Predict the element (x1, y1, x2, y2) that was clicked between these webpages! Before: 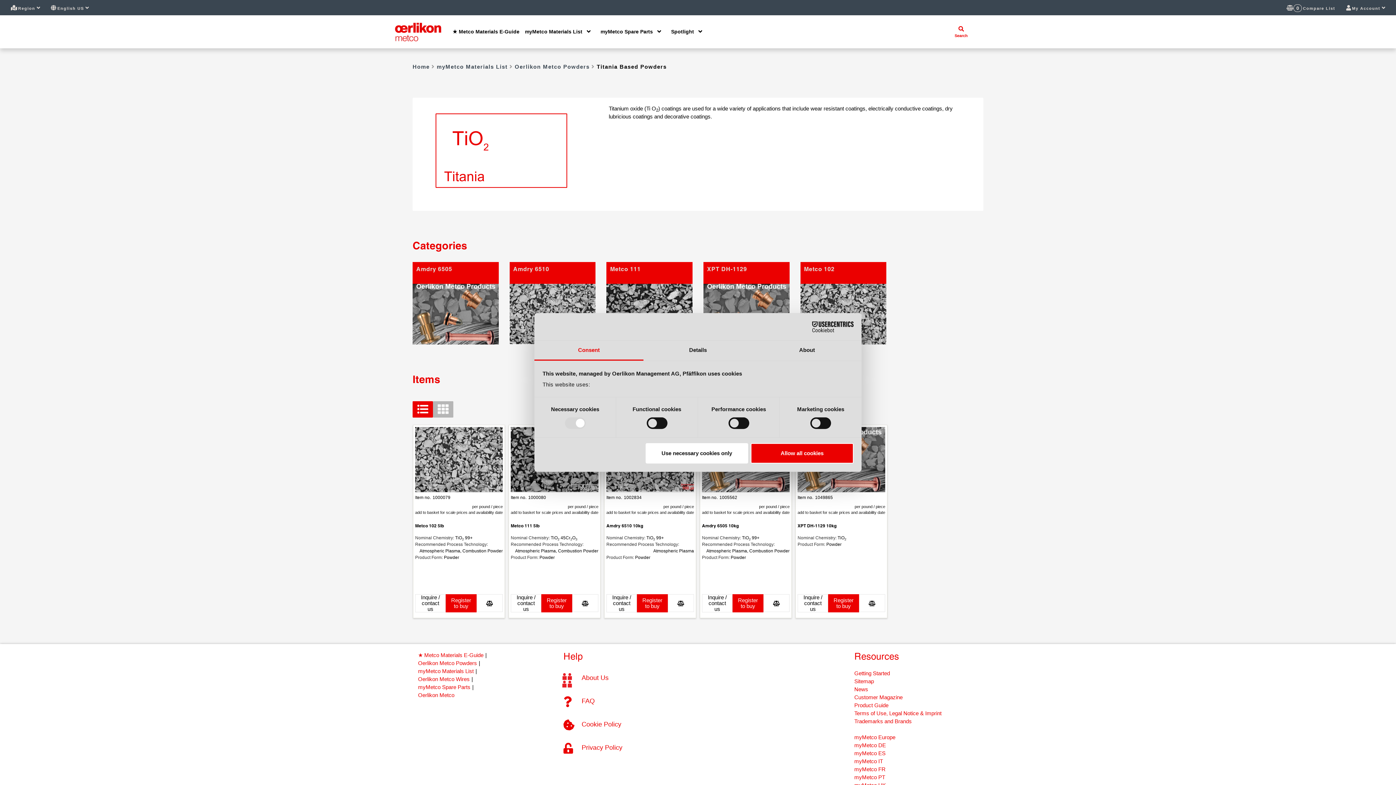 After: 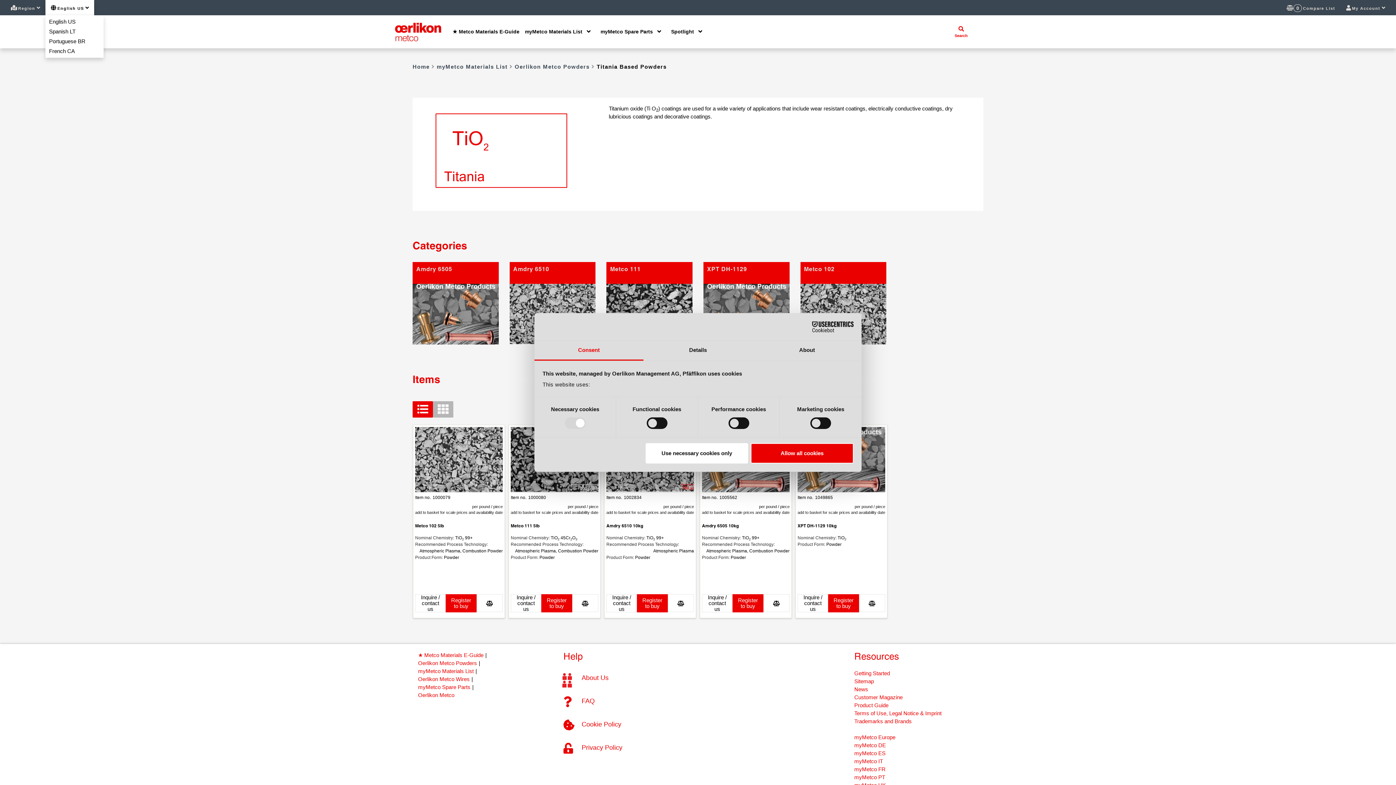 Action: bbox: (42, 0, 89, 15) label: English US